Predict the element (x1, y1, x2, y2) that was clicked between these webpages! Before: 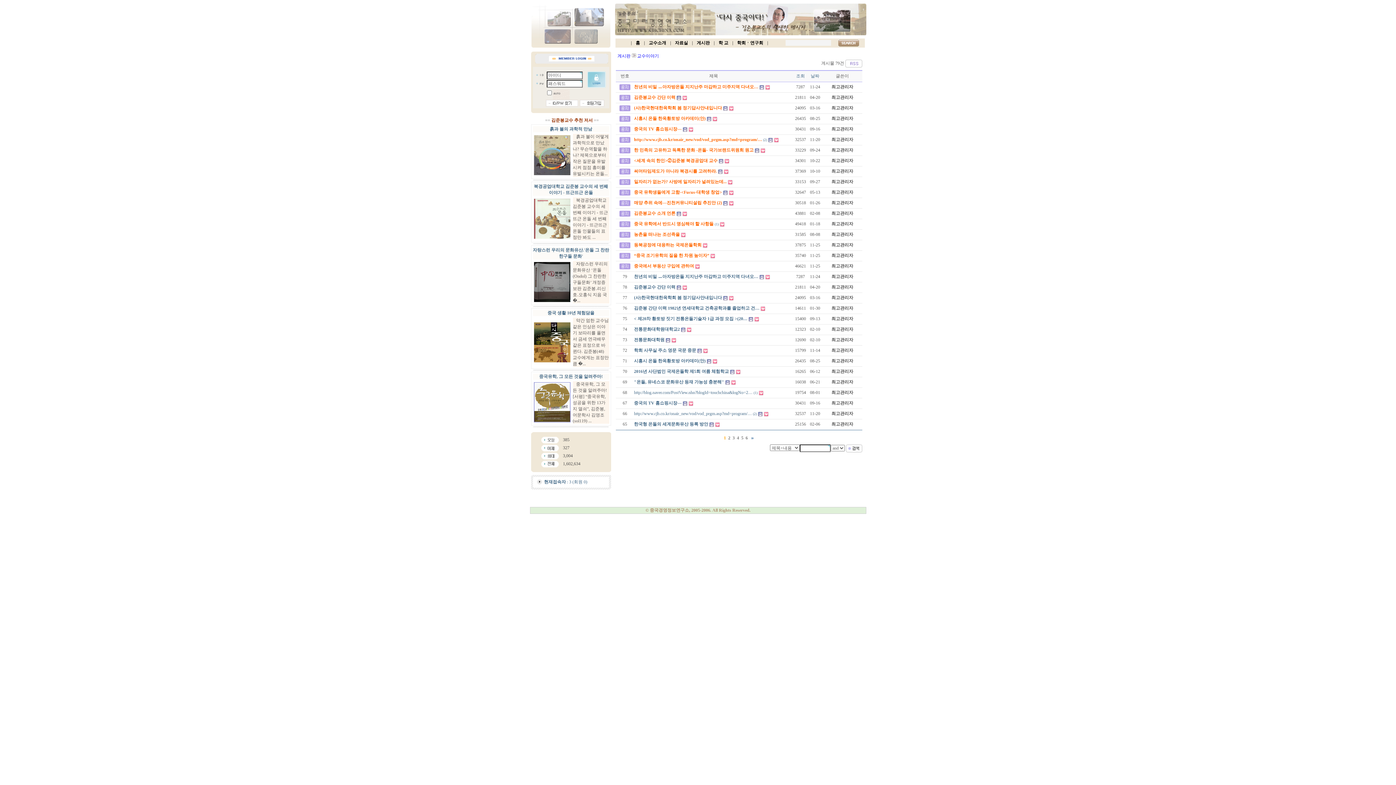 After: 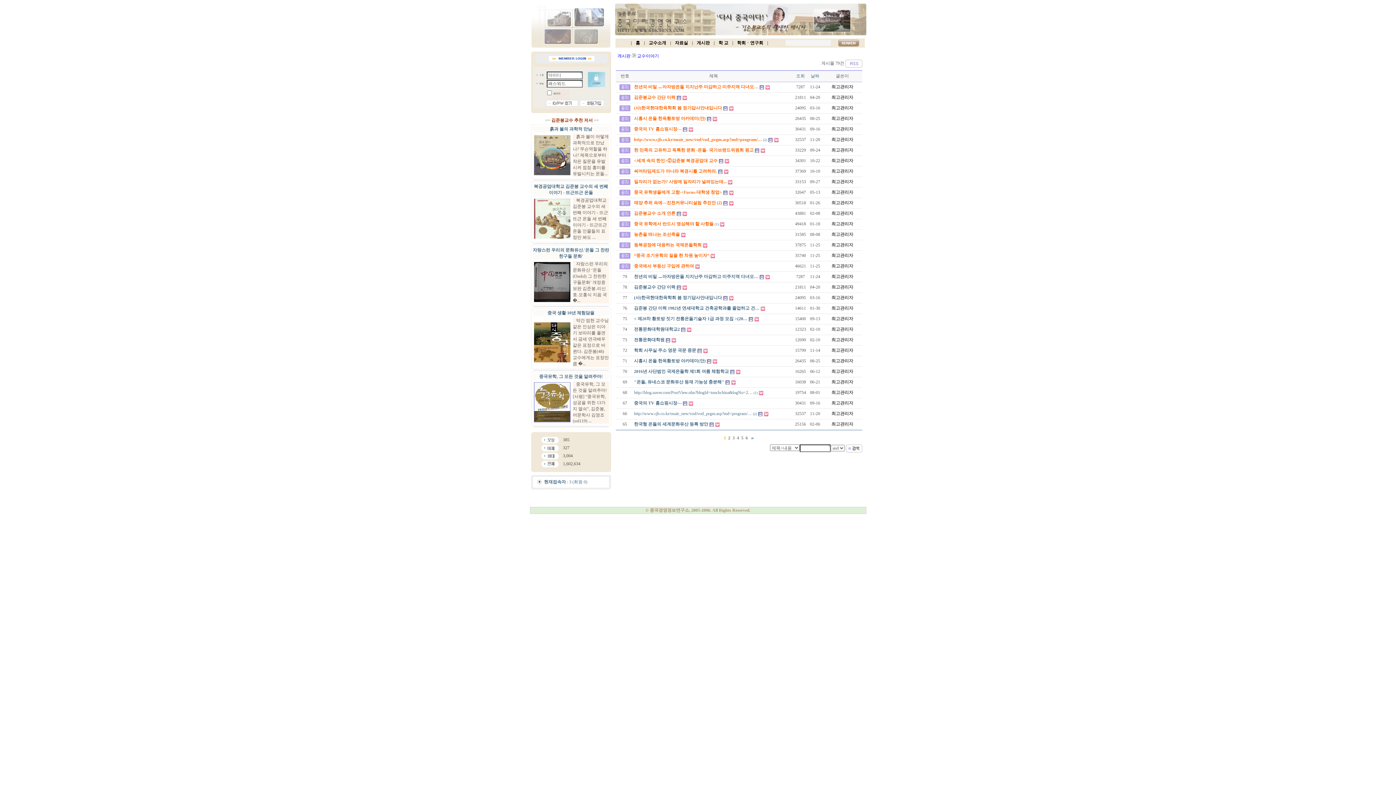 Action: bbox: (545, 102, 578, 108)